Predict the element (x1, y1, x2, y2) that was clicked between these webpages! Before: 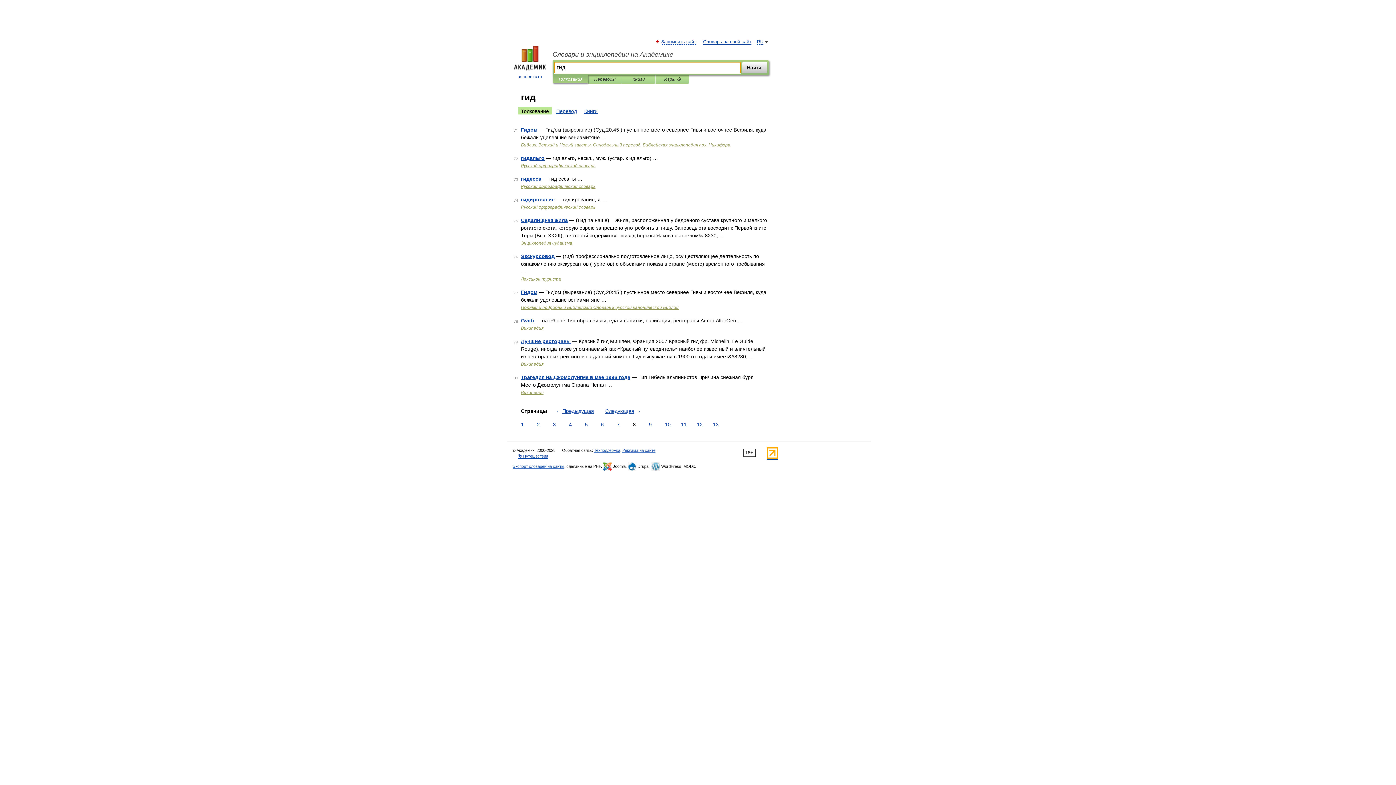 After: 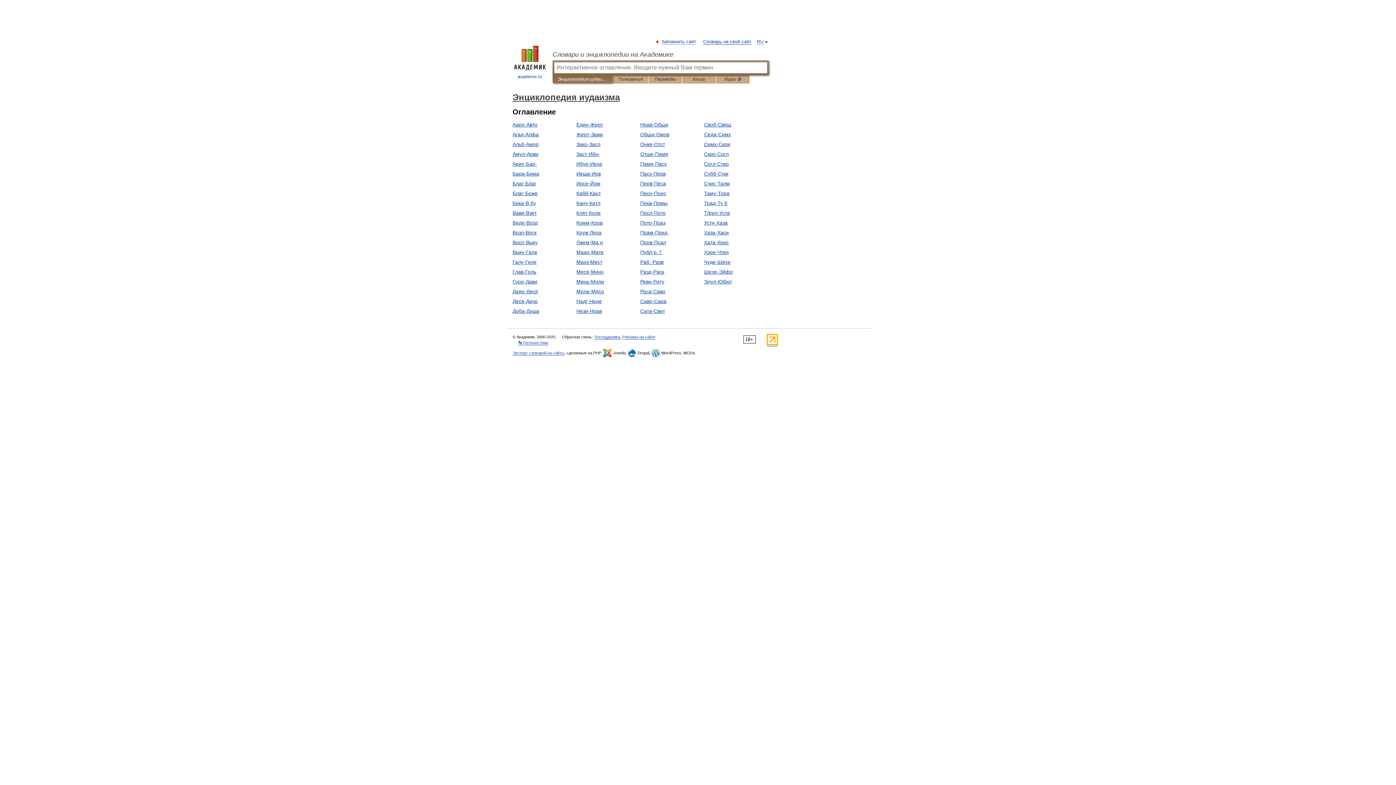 Action: label: Энциклопедия иудаизма bbox: (521, 240, 572, 245)